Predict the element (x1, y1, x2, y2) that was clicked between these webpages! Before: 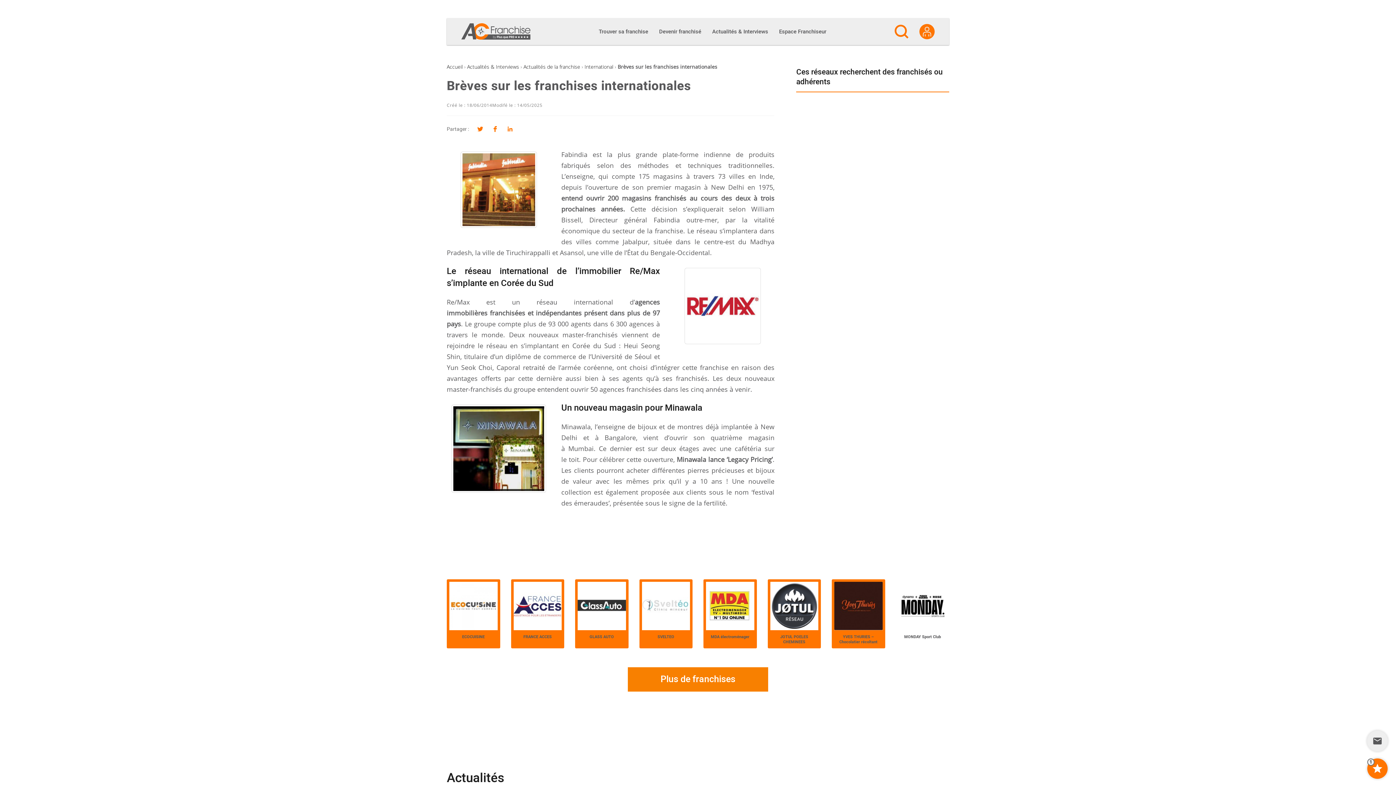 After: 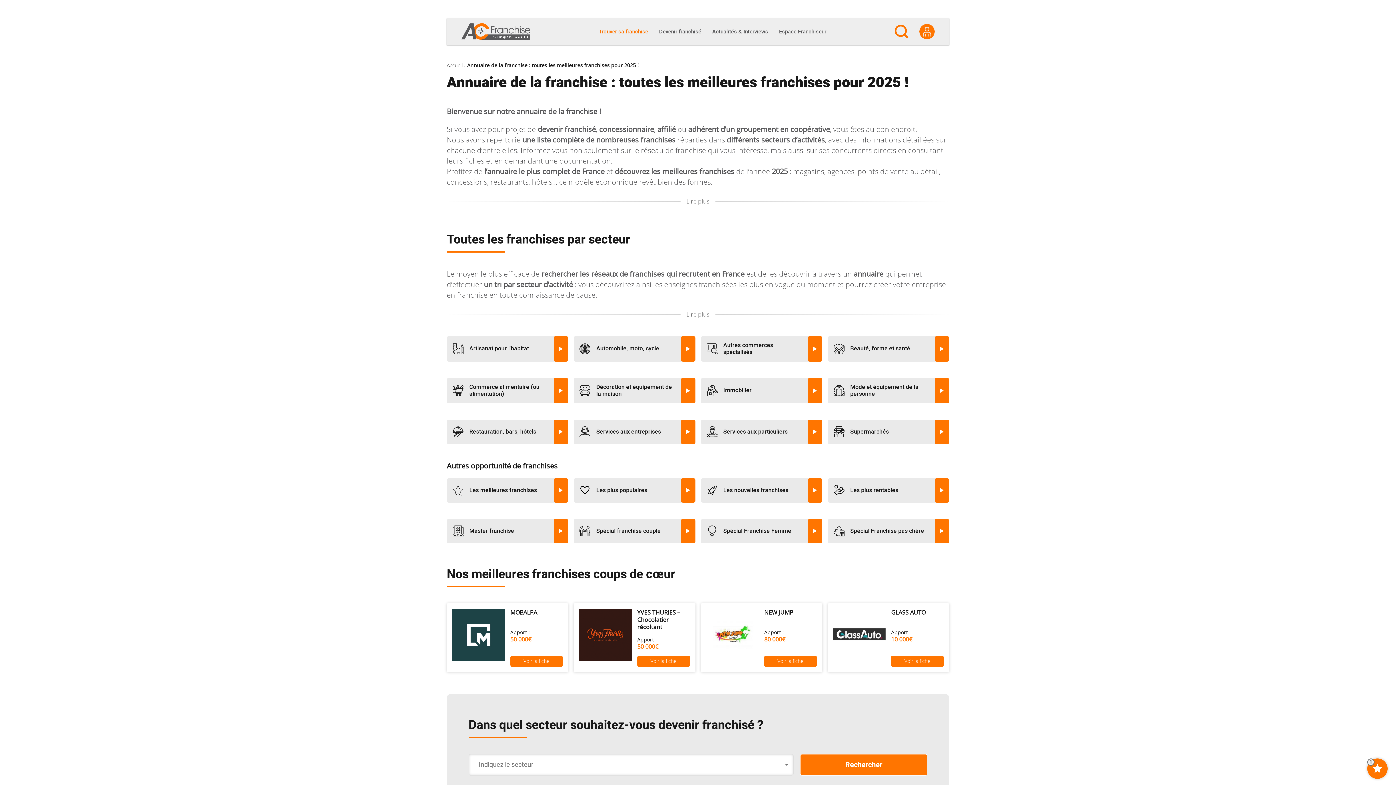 Action: label: Trouver sa franchise bbox: (593, 18, 653, 45)